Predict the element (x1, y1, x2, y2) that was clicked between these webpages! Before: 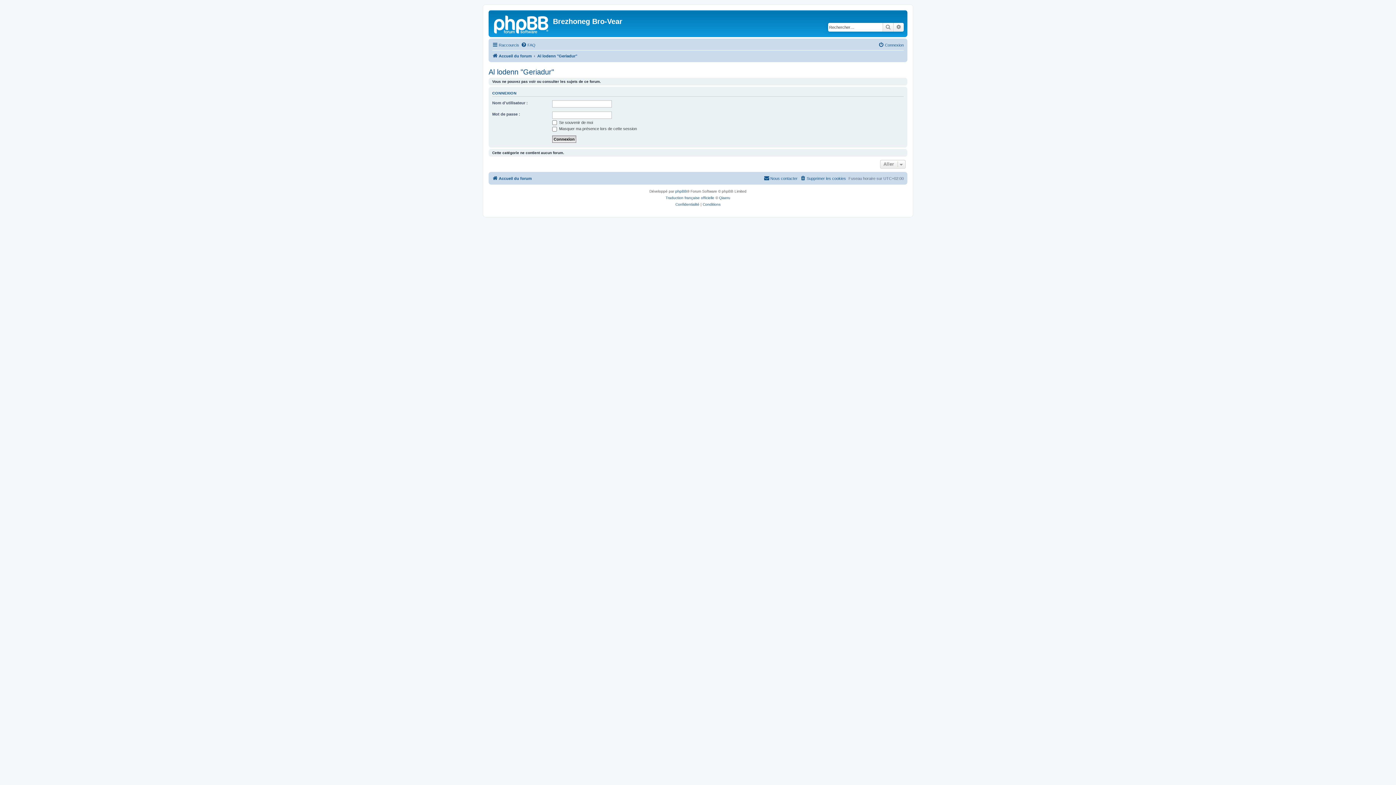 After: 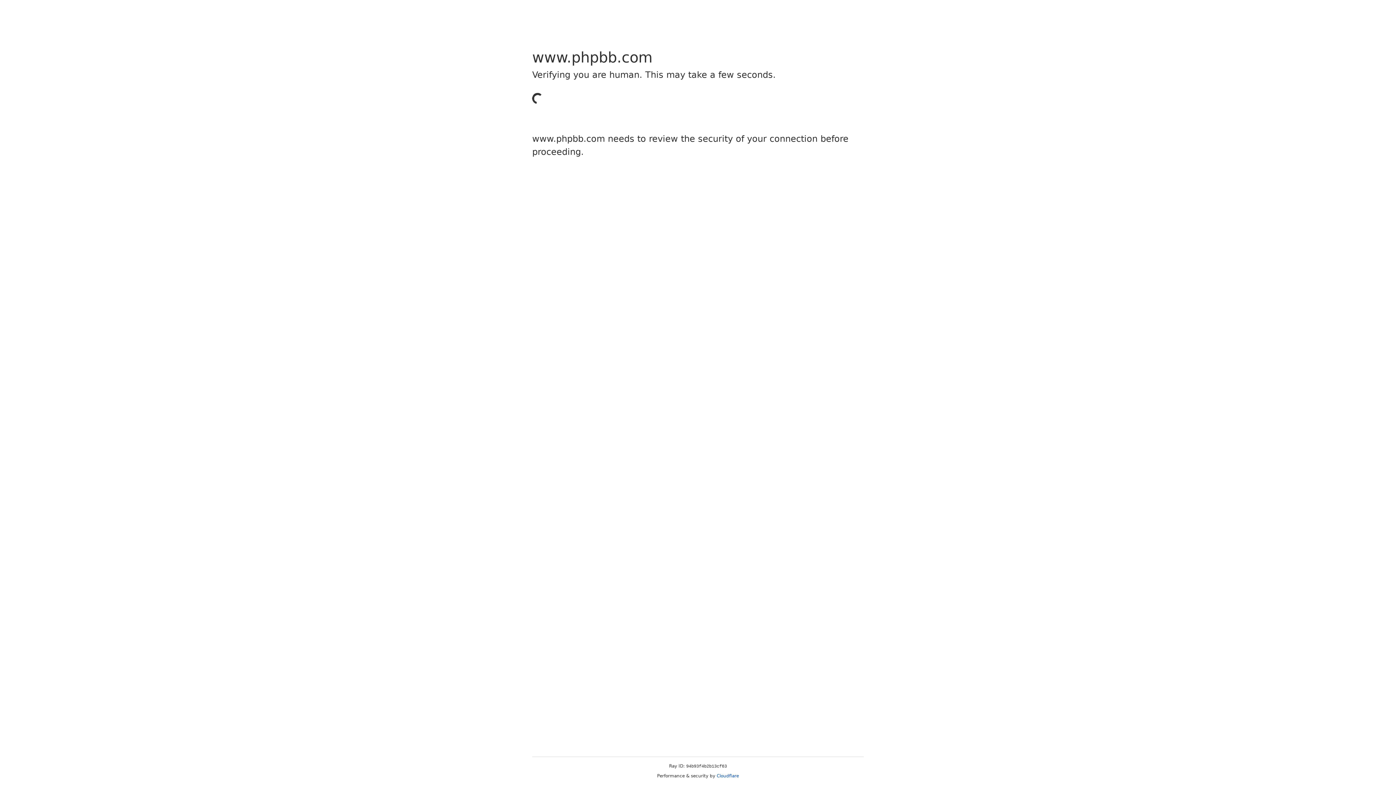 Action: label: phpBB bbox: (675, 188, 687, 194)